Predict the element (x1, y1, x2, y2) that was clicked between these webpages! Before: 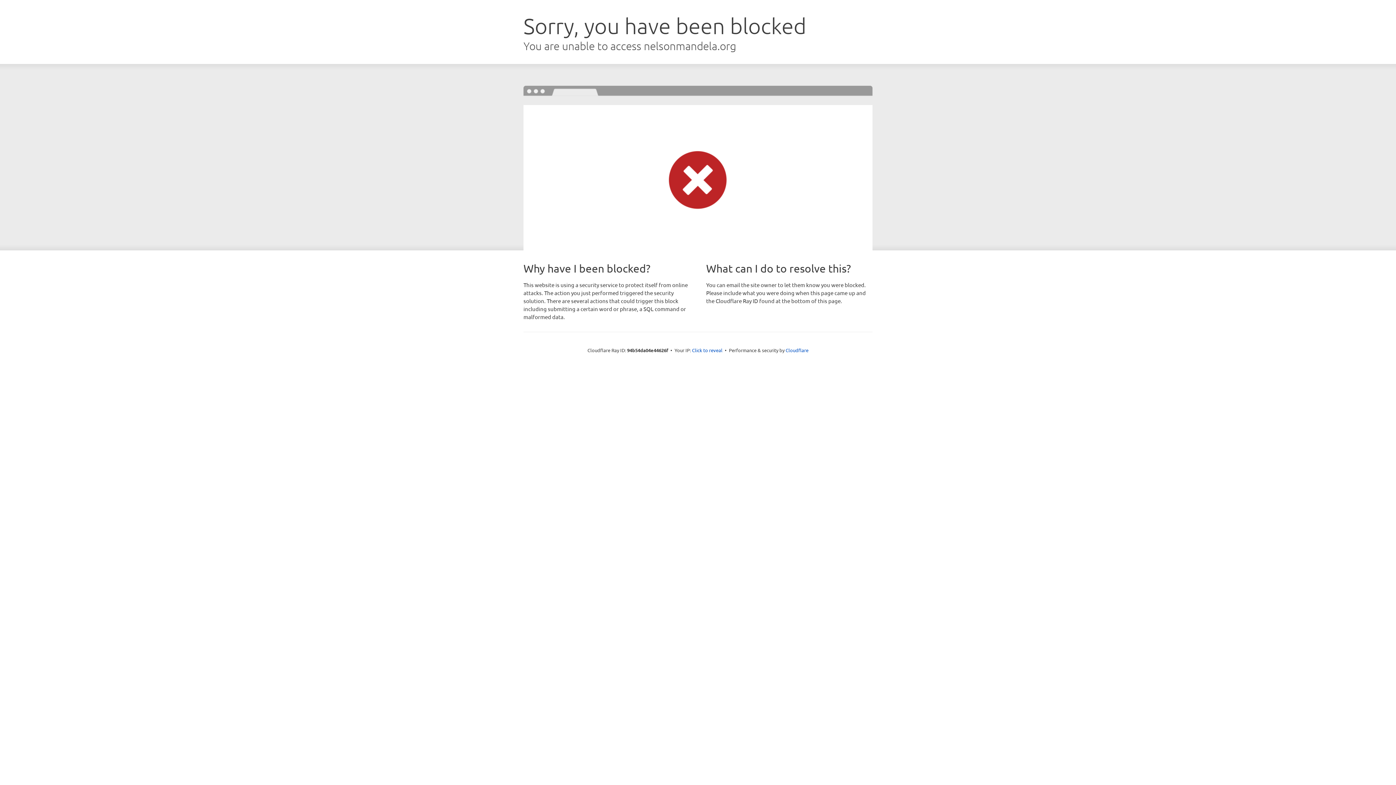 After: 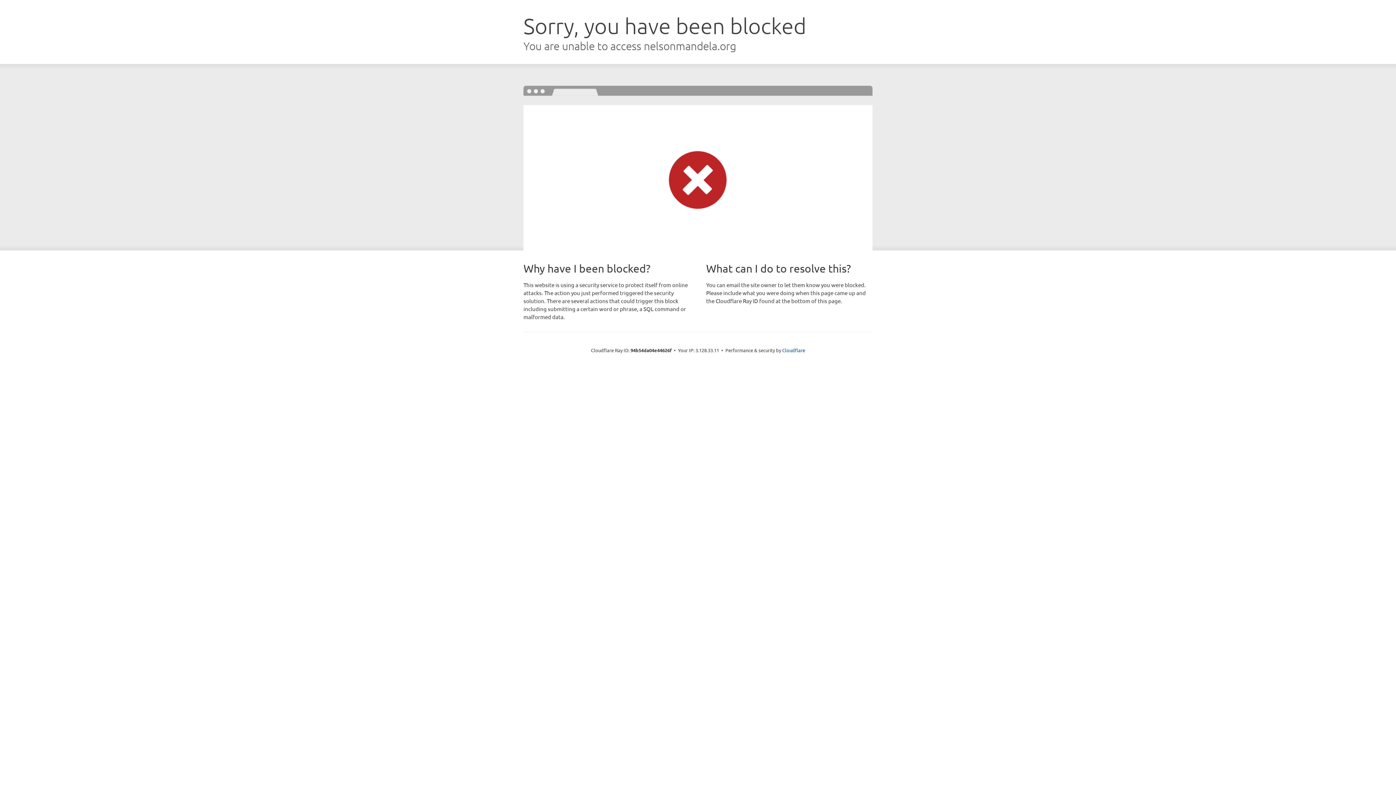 Action: bbox: (692, 346, 722, 353) label: Click to reveal